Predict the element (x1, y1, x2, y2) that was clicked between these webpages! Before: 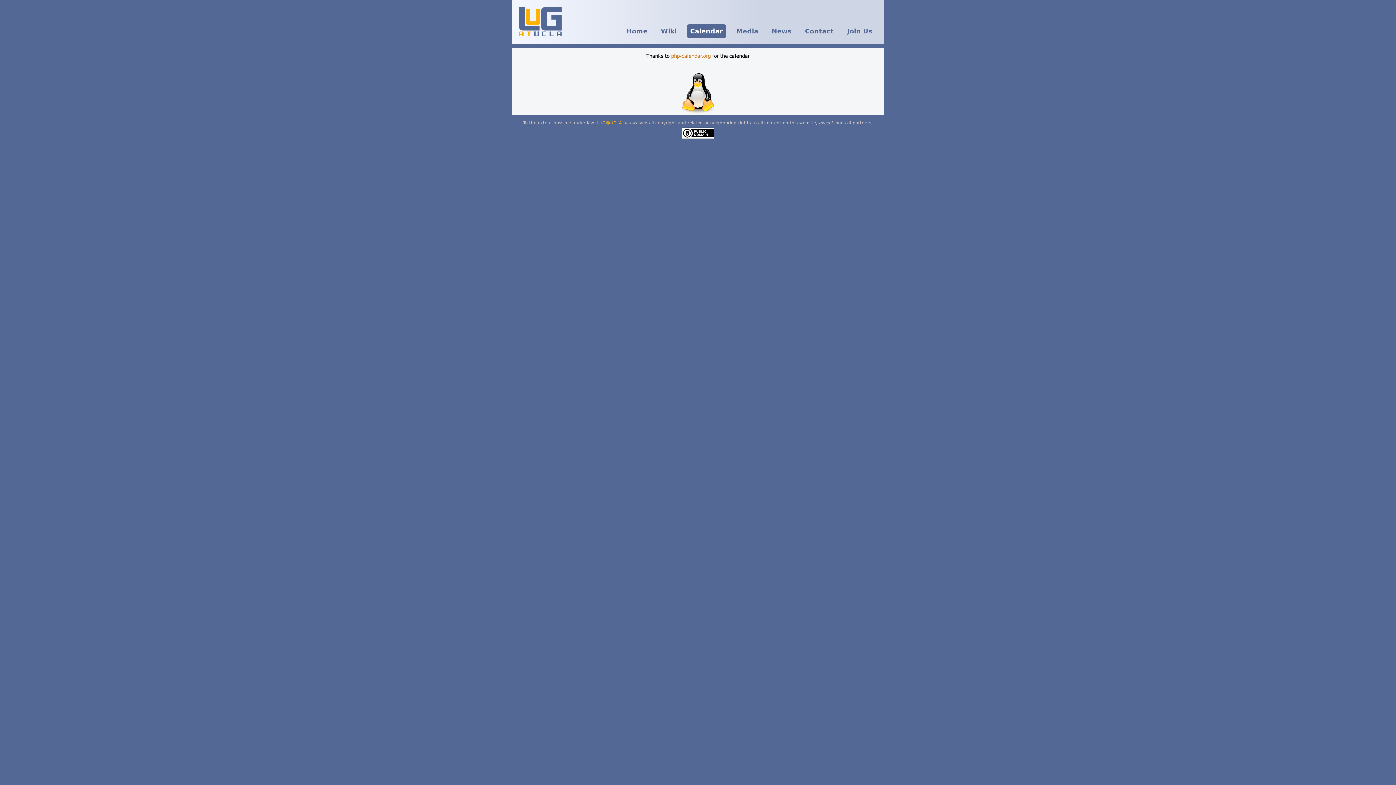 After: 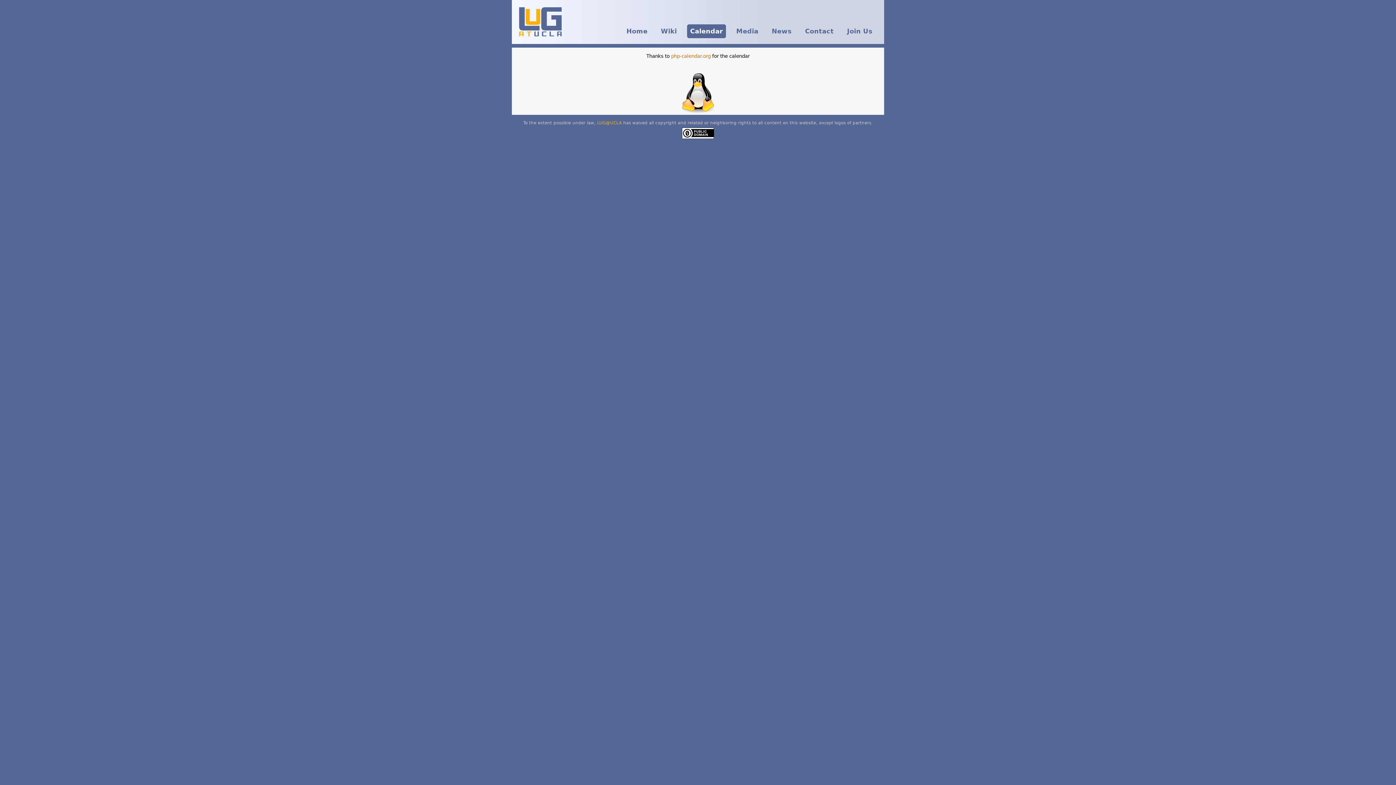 Action: label: Calendar bbox: (687, 24, 726, 38)